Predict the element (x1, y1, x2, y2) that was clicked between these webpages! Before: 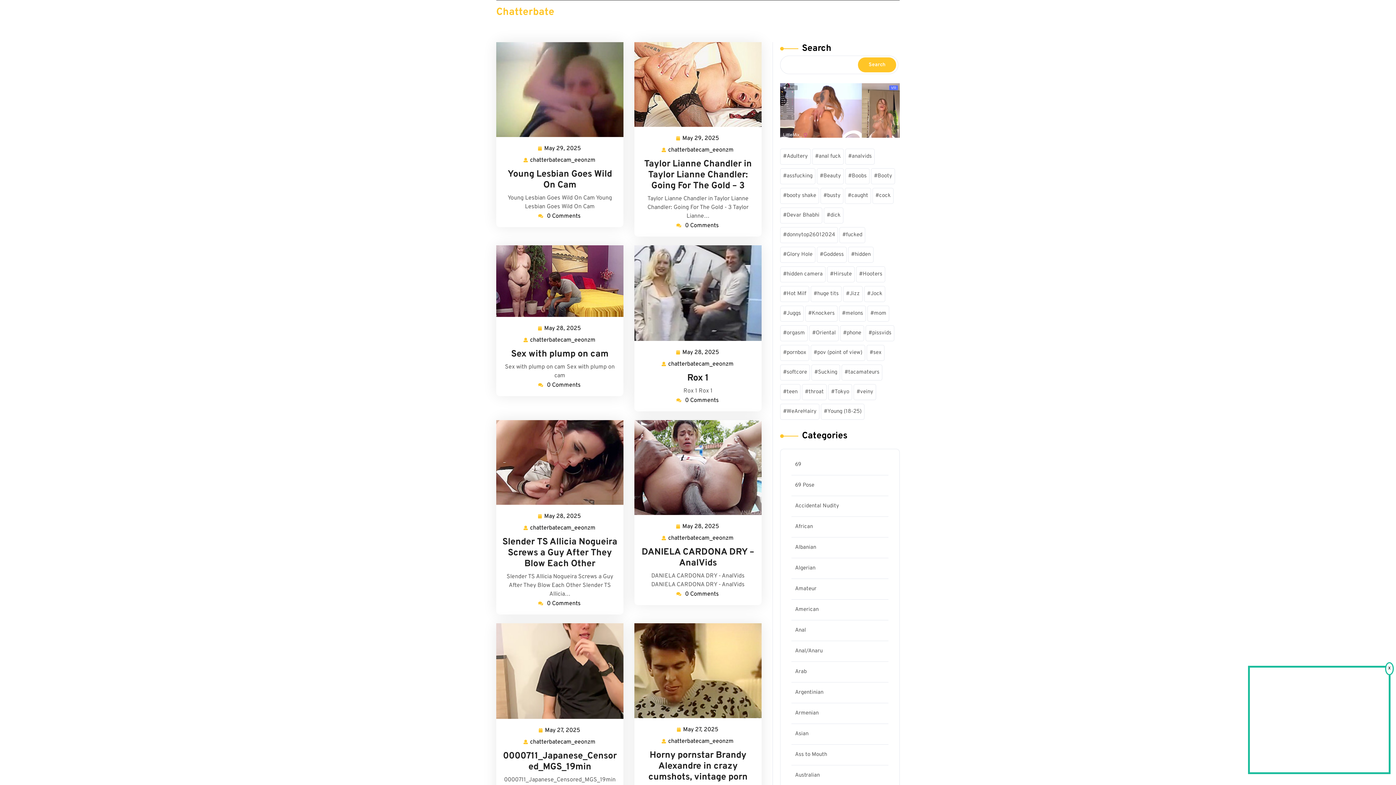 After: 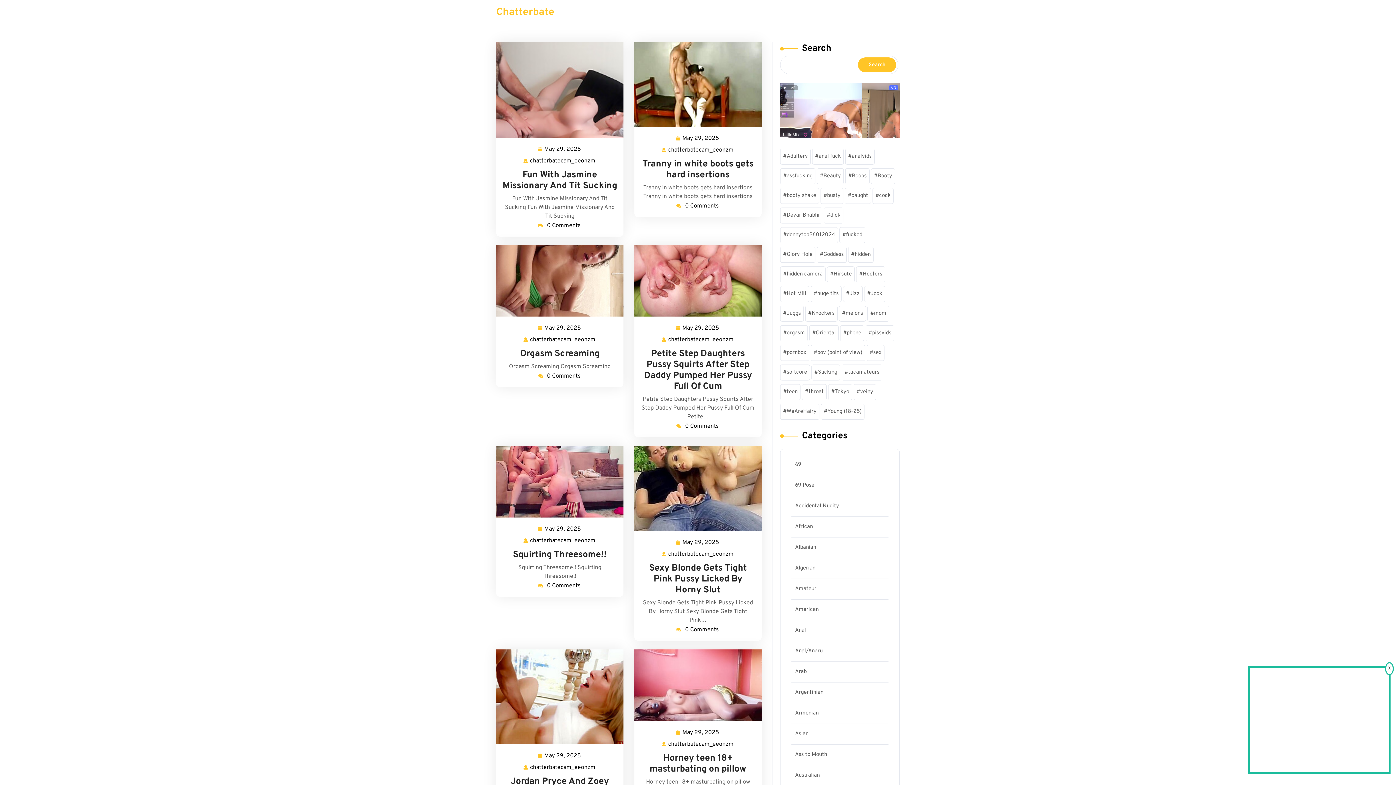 Action: bbox: (795, 606, 818, 613) label: American